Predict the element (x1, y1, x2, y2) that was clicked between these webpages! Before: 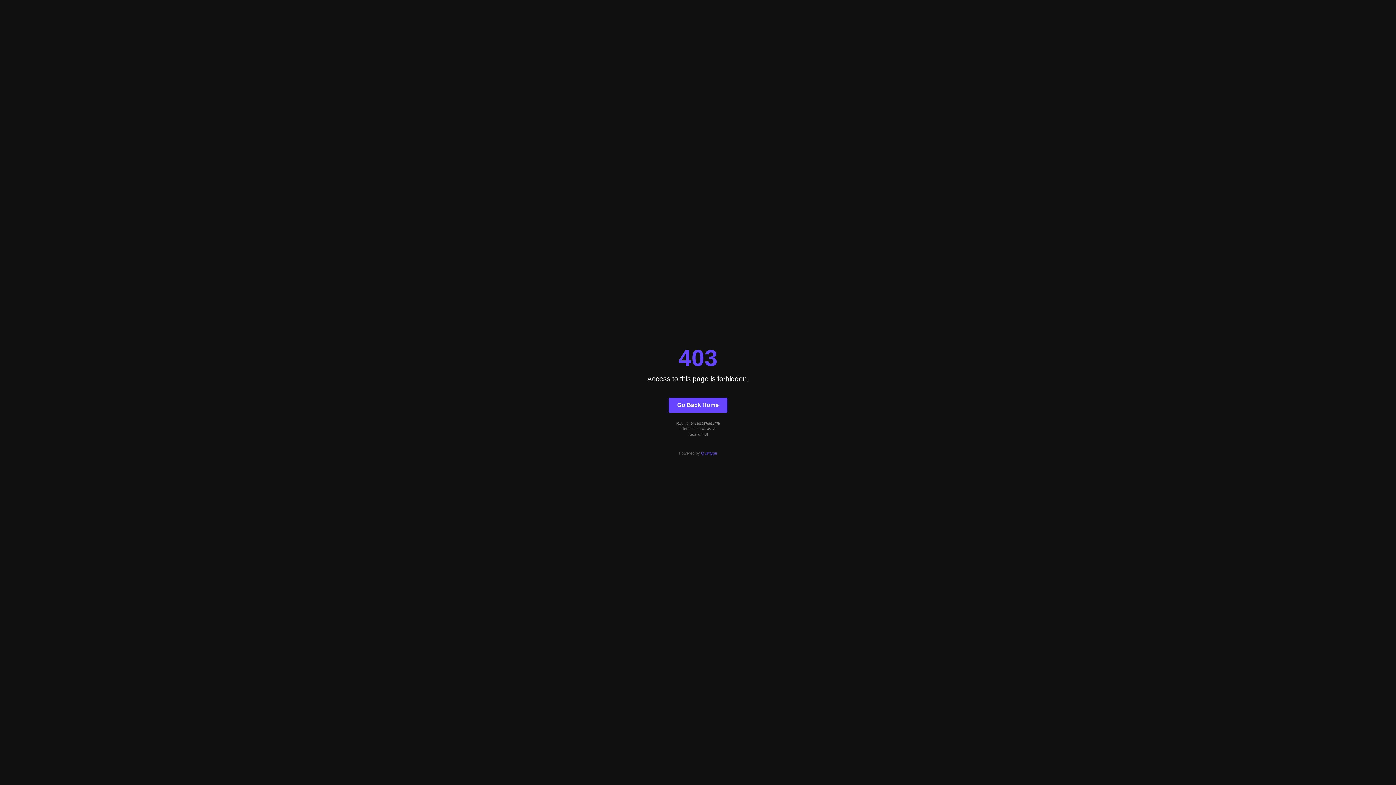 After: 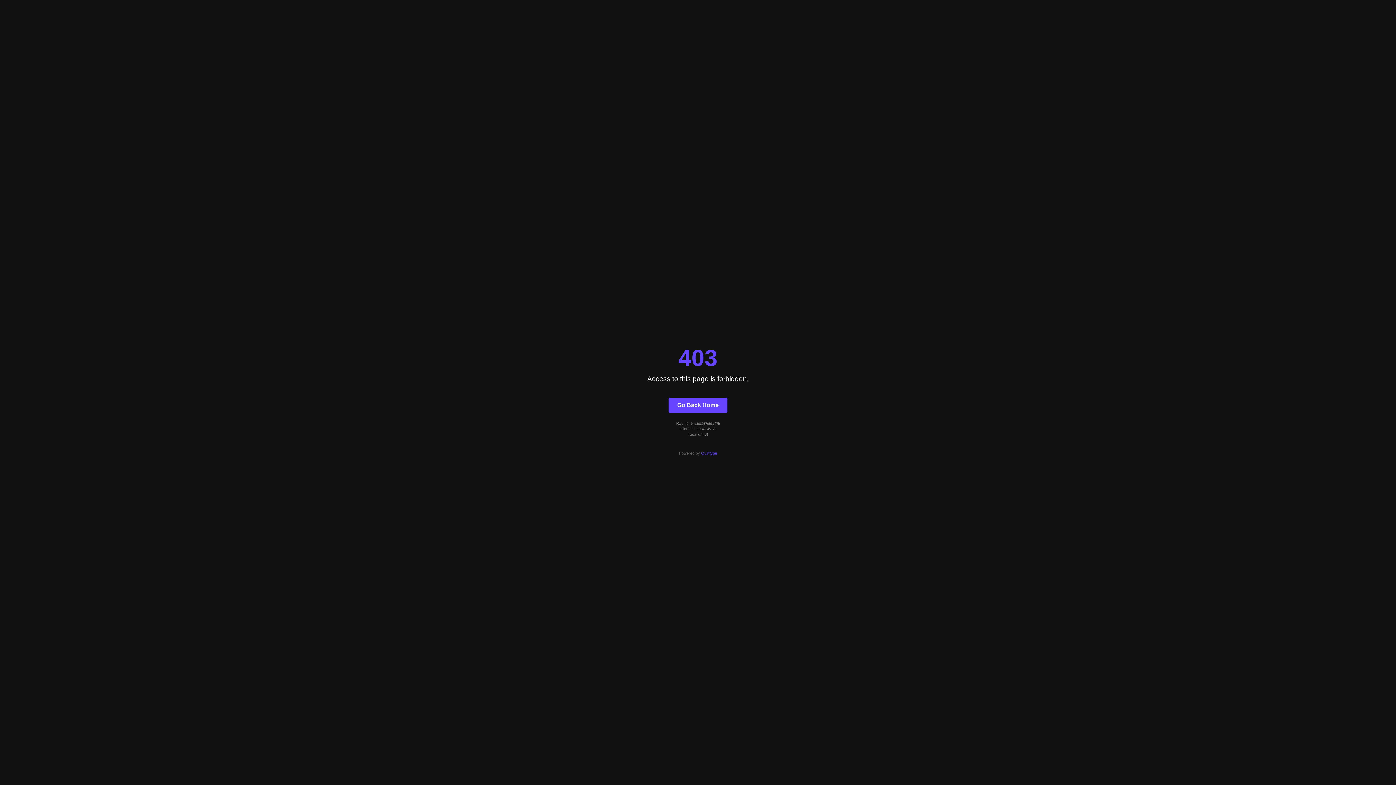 Action: label: Quintype bbox: (701, 451, 717, 455)